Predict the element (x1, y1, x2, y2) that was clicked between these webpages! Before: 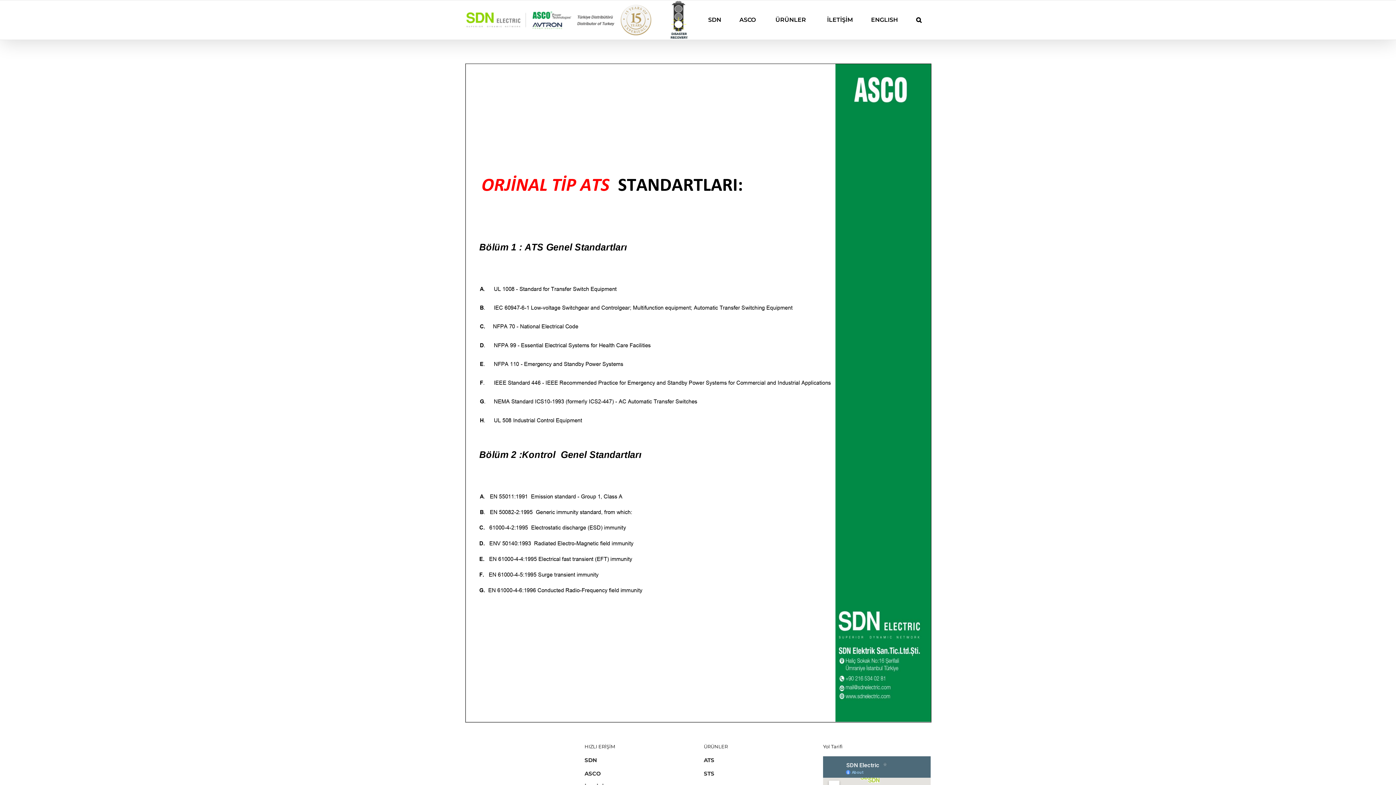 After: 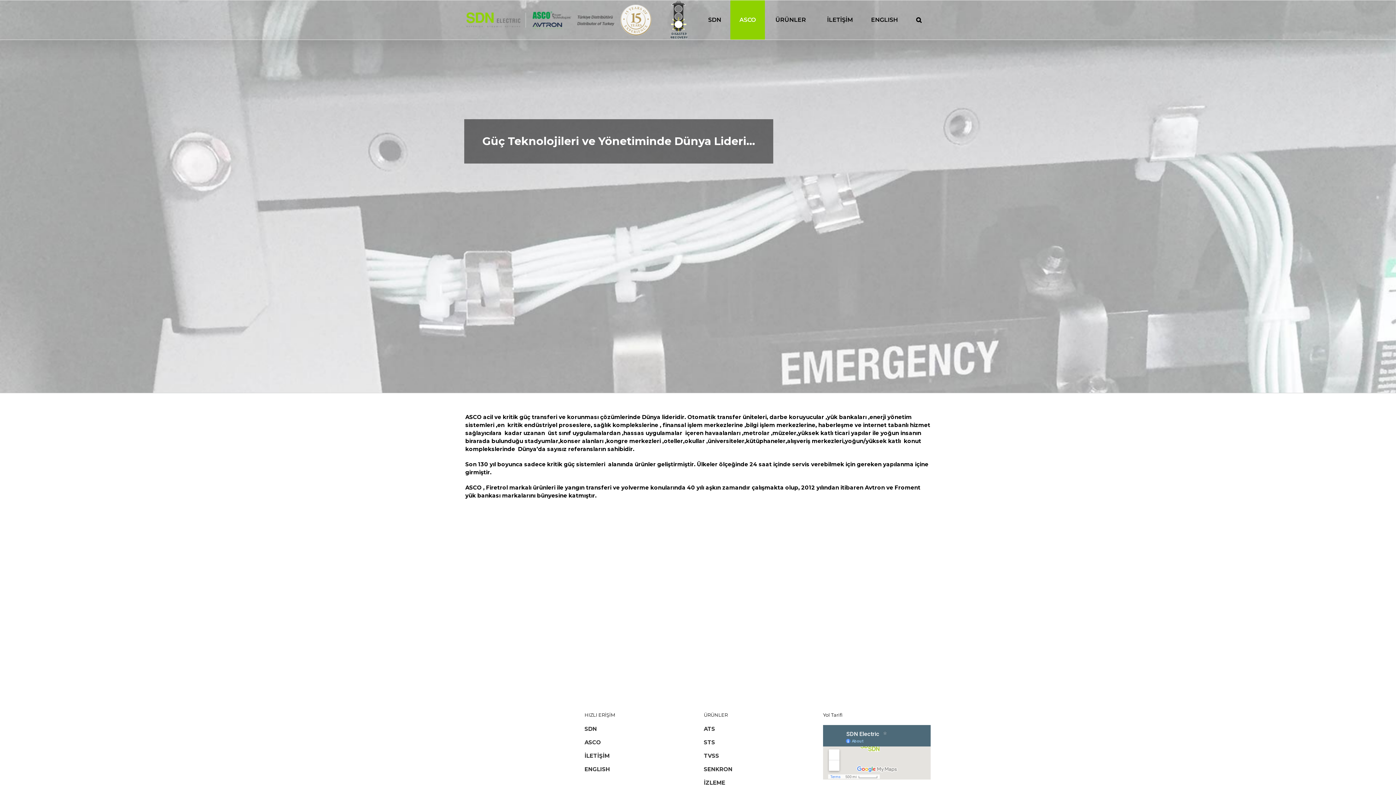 Action: label: ASCO bbox: (730, 0, 765, 39)